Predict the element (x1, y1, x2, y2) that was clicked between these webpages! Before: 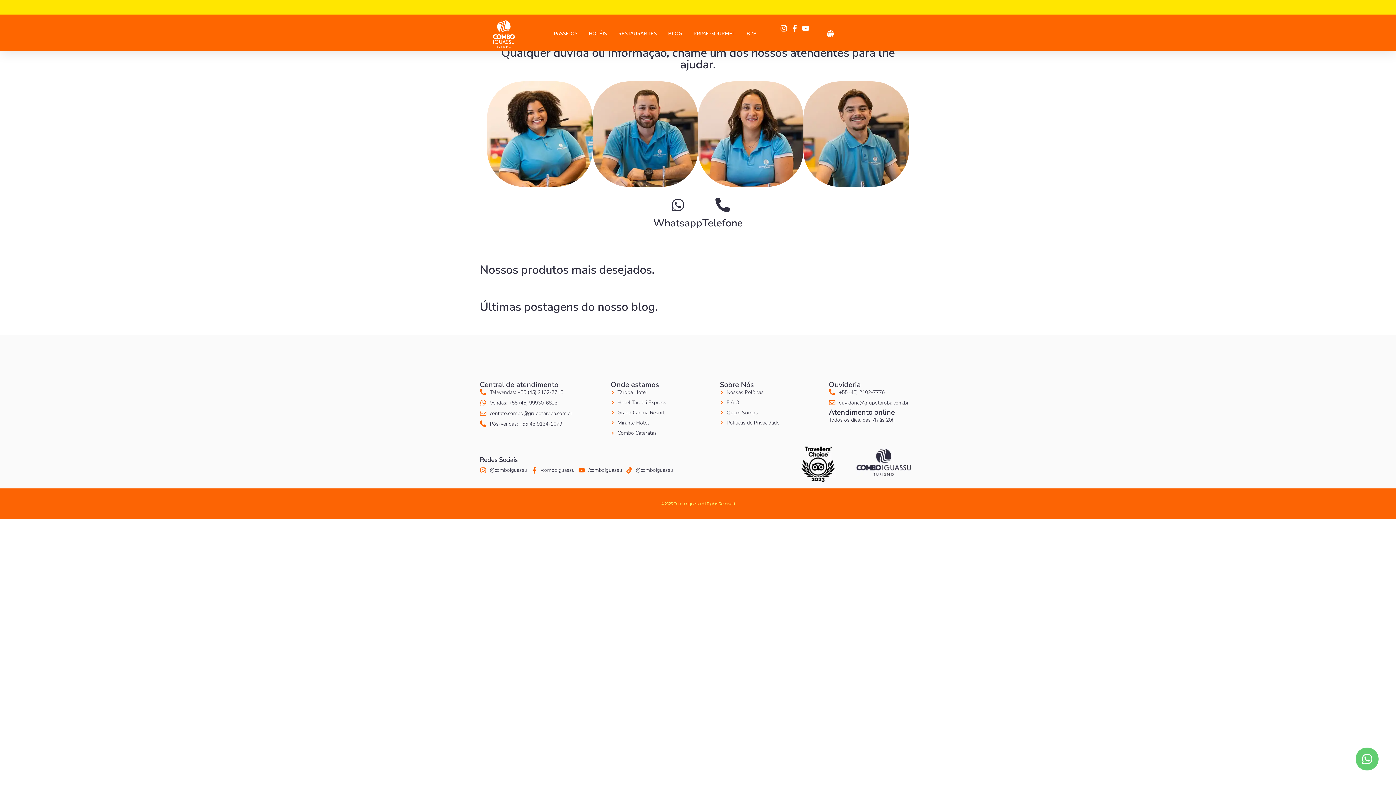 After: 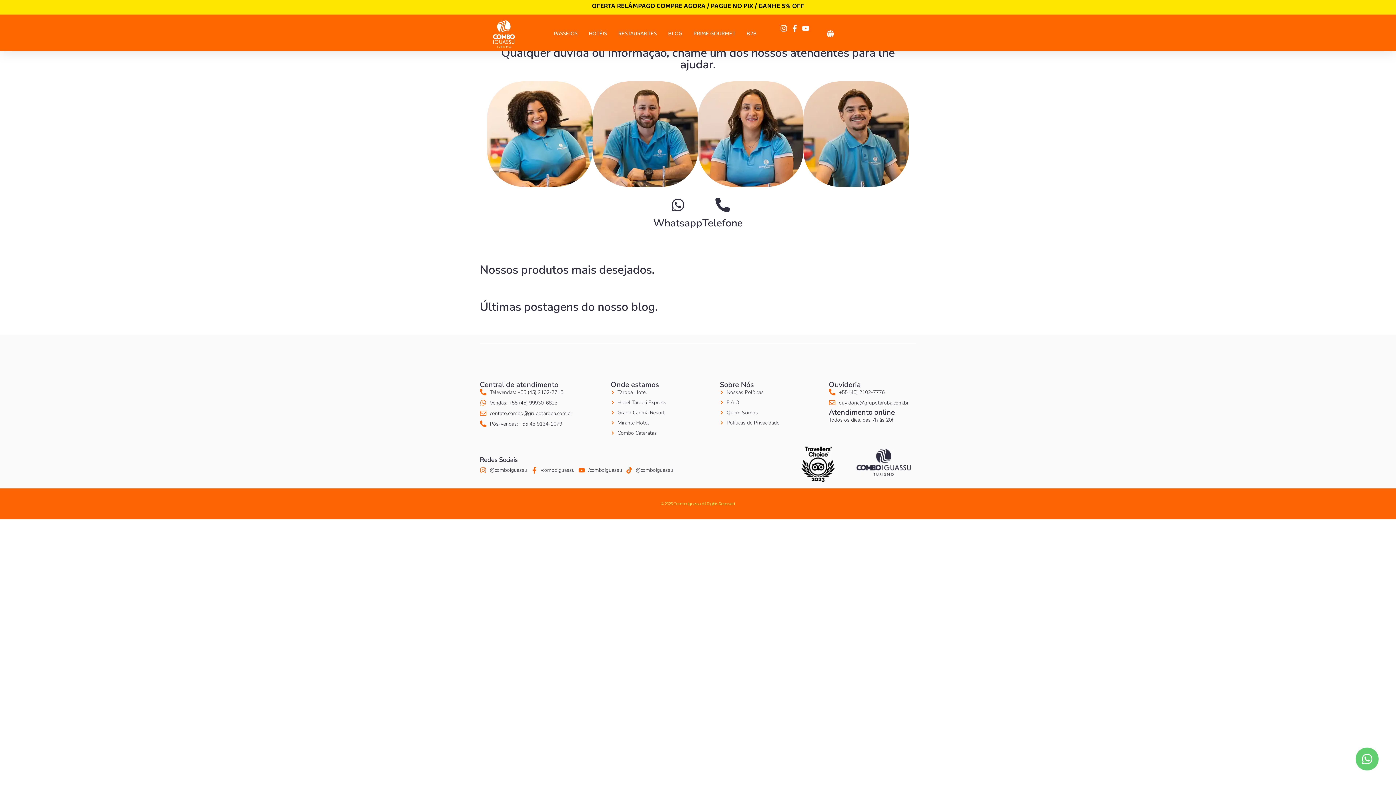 Action: label: /comboiguassu bbox: (578, 466, 622, 474)